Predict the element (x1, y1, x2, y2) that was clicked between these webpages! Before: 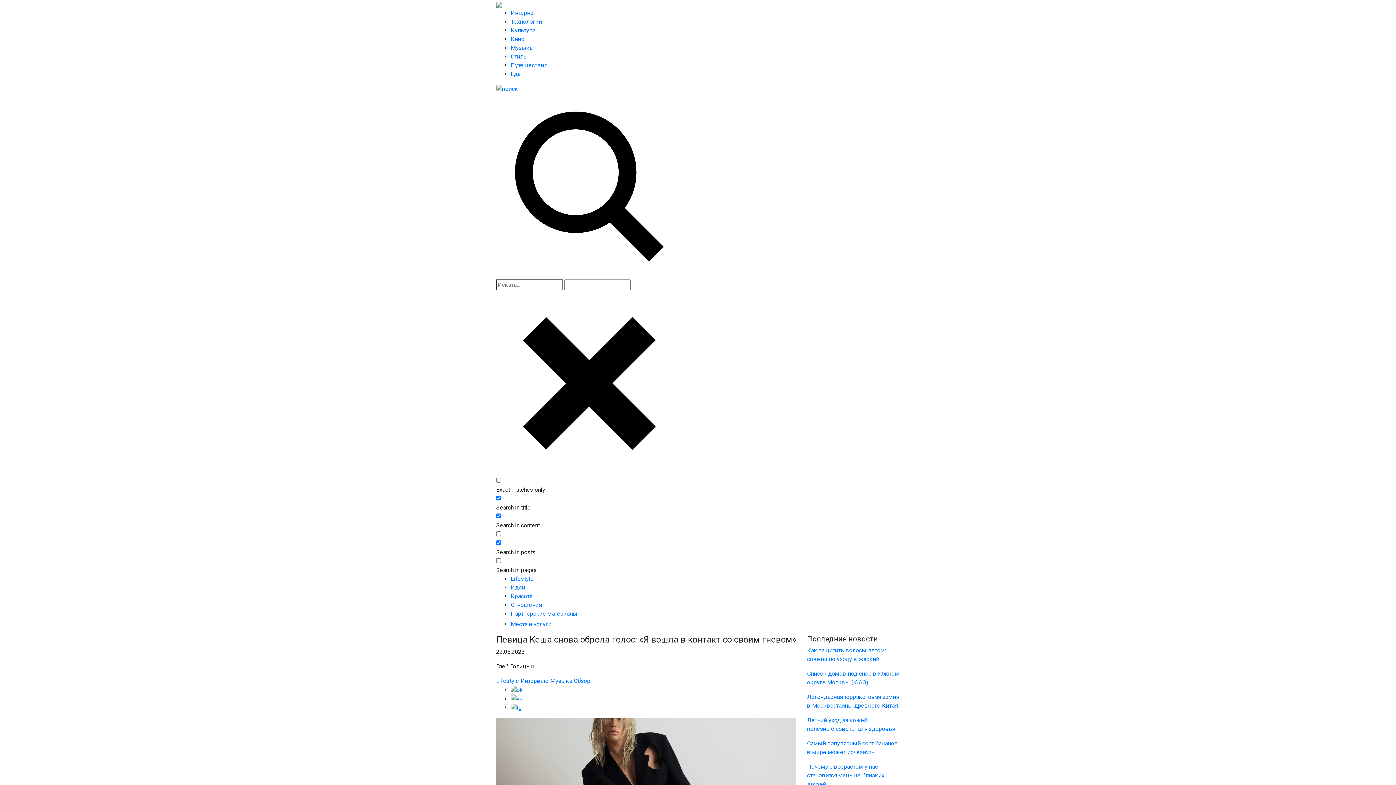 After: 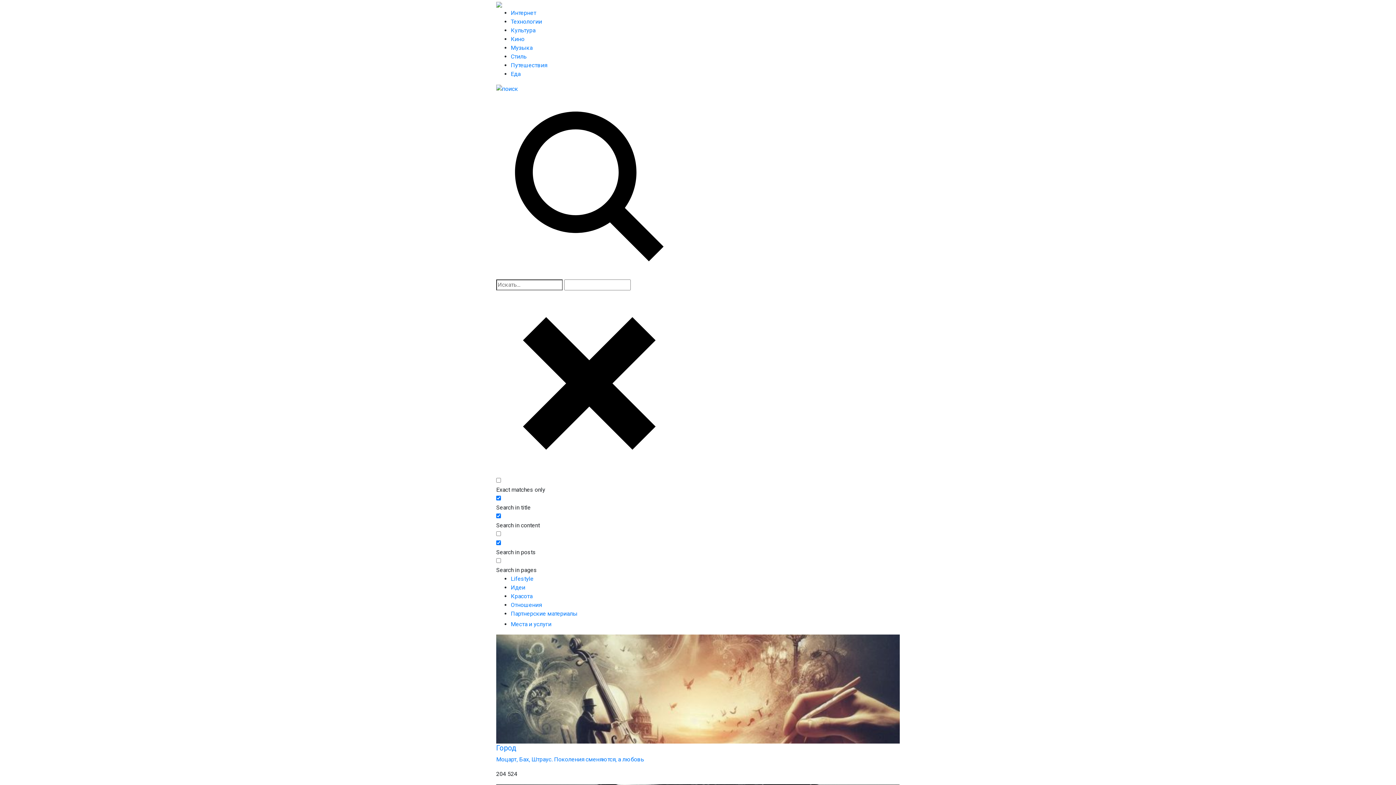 Action: label: Музыка bbox: (510, 44, 532, 51)